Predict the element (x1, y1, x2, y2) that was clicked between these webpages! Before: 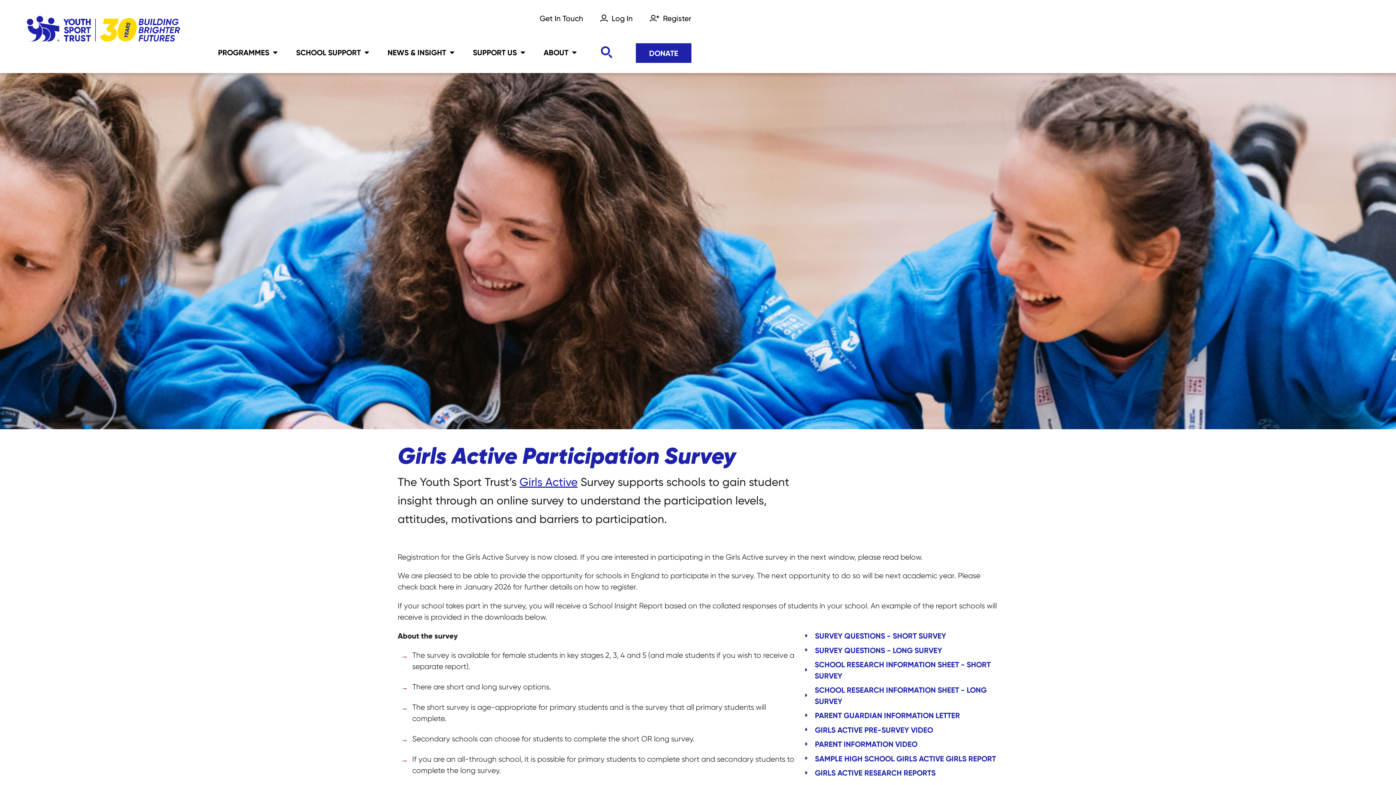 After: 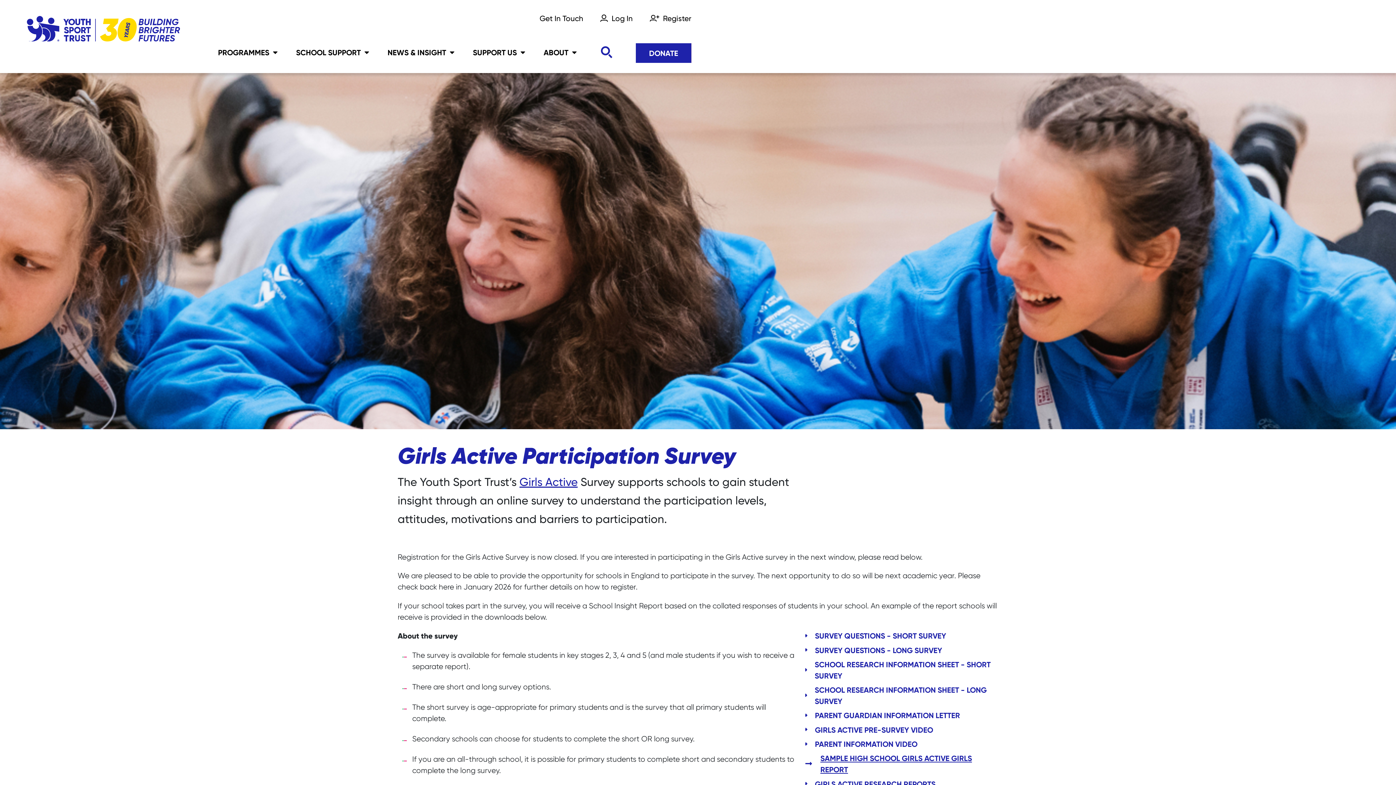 Action: label: SAMPLE HIGH SCHOOL GIRLS ACTIVE GIRLS REPORT bbox: (805, 753, 996, 764)